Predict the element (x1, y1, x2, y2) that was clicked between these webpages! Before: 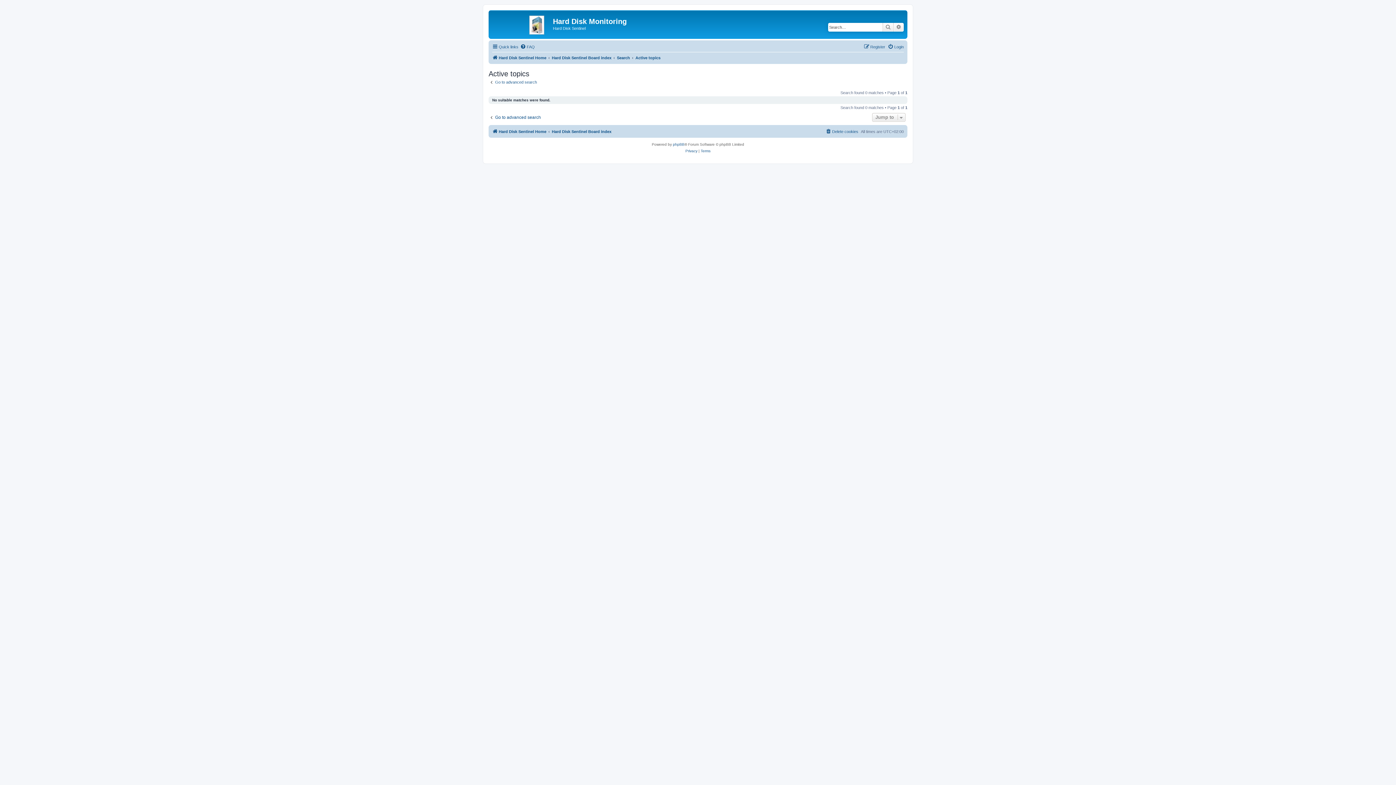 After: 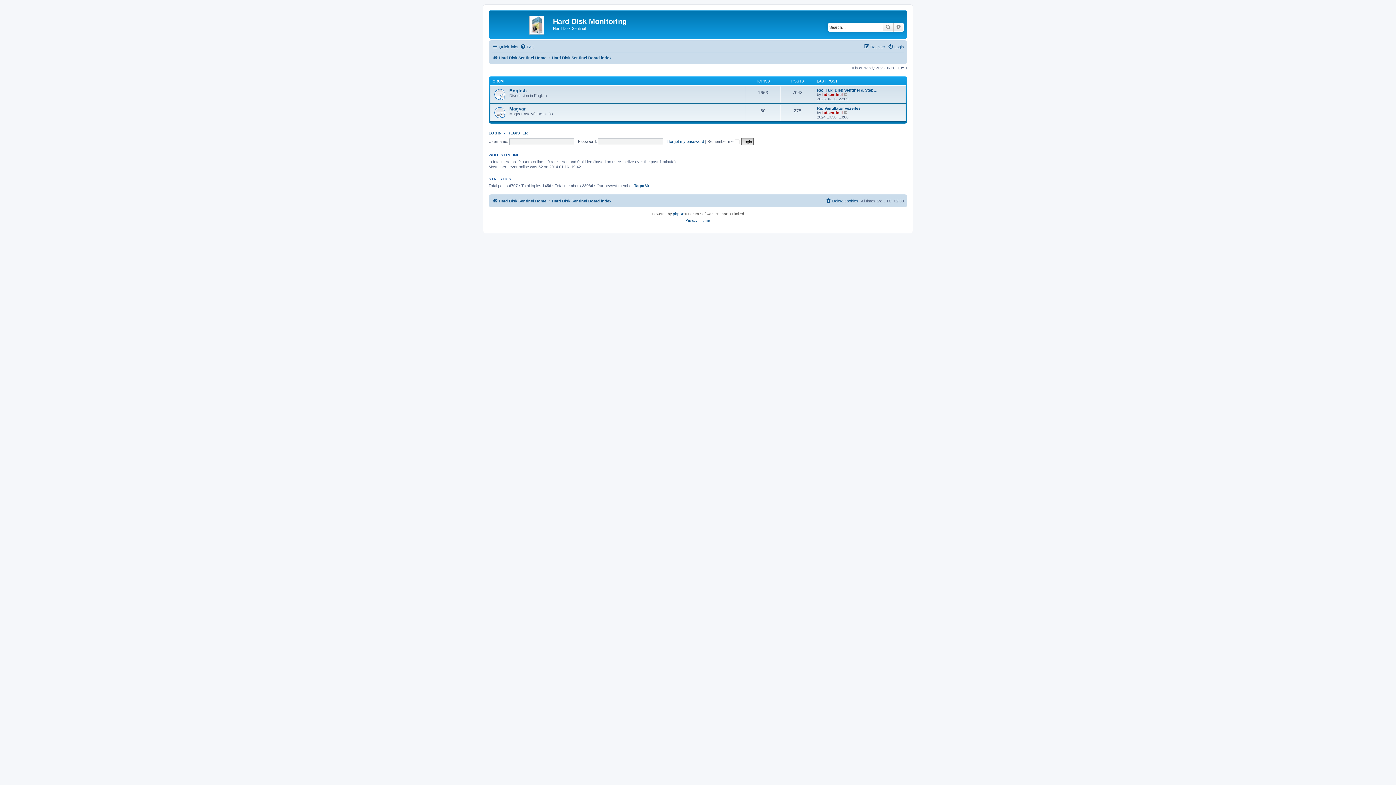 Action: bbox: (552, 127, 611, 136) label: Hard Disk Sentinel Board index